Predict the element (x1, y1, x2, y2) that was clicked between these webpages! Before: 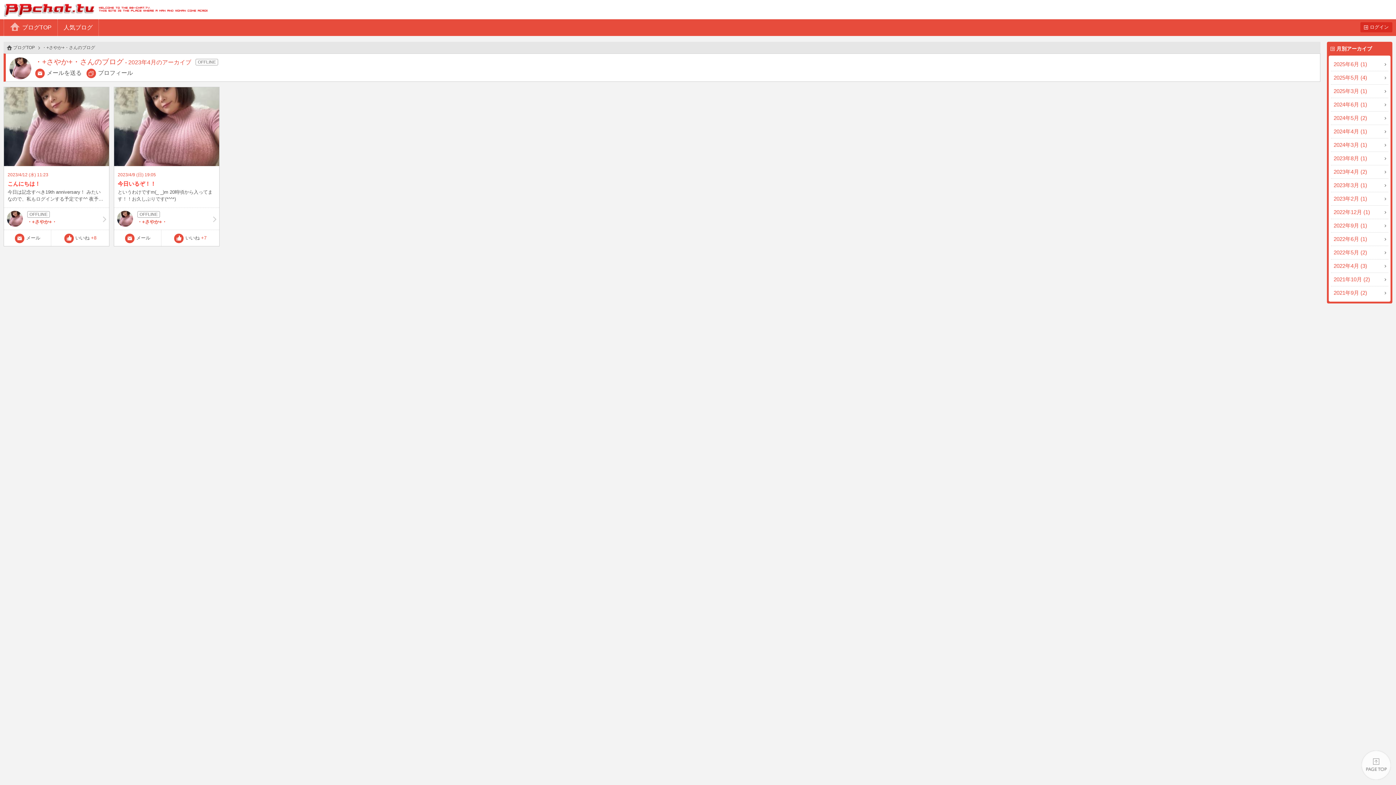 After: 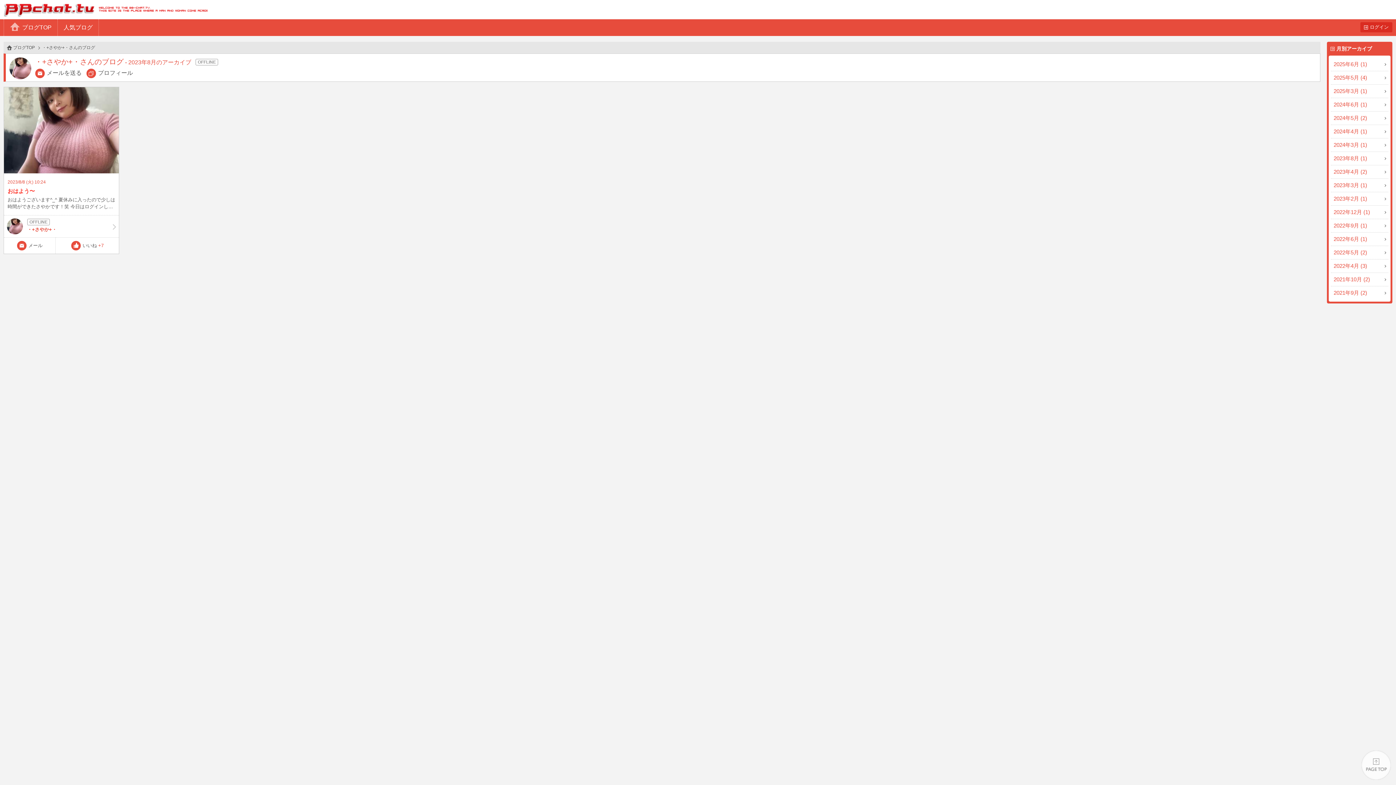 Action: label: 2023年8月 (1) bbox: (1331, 152, 1388, 165)